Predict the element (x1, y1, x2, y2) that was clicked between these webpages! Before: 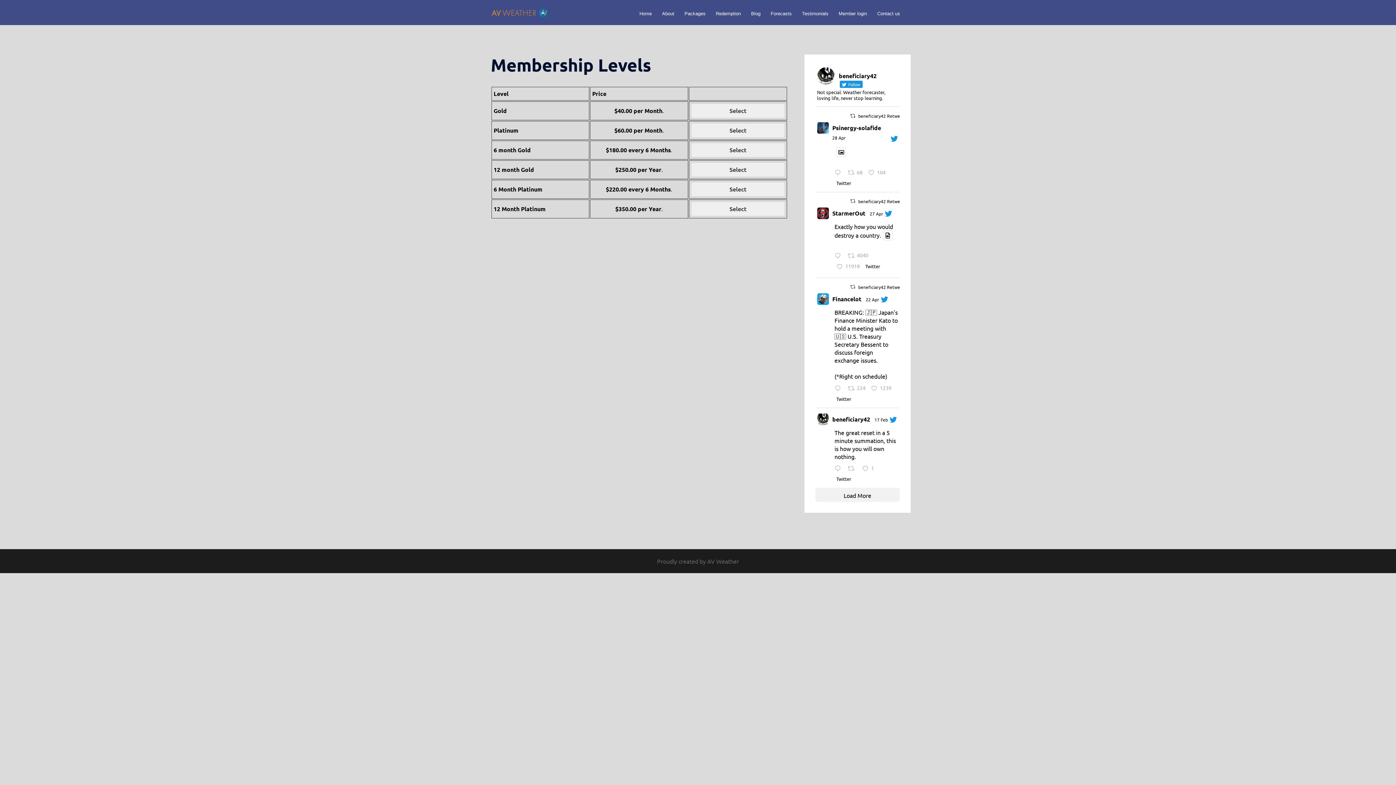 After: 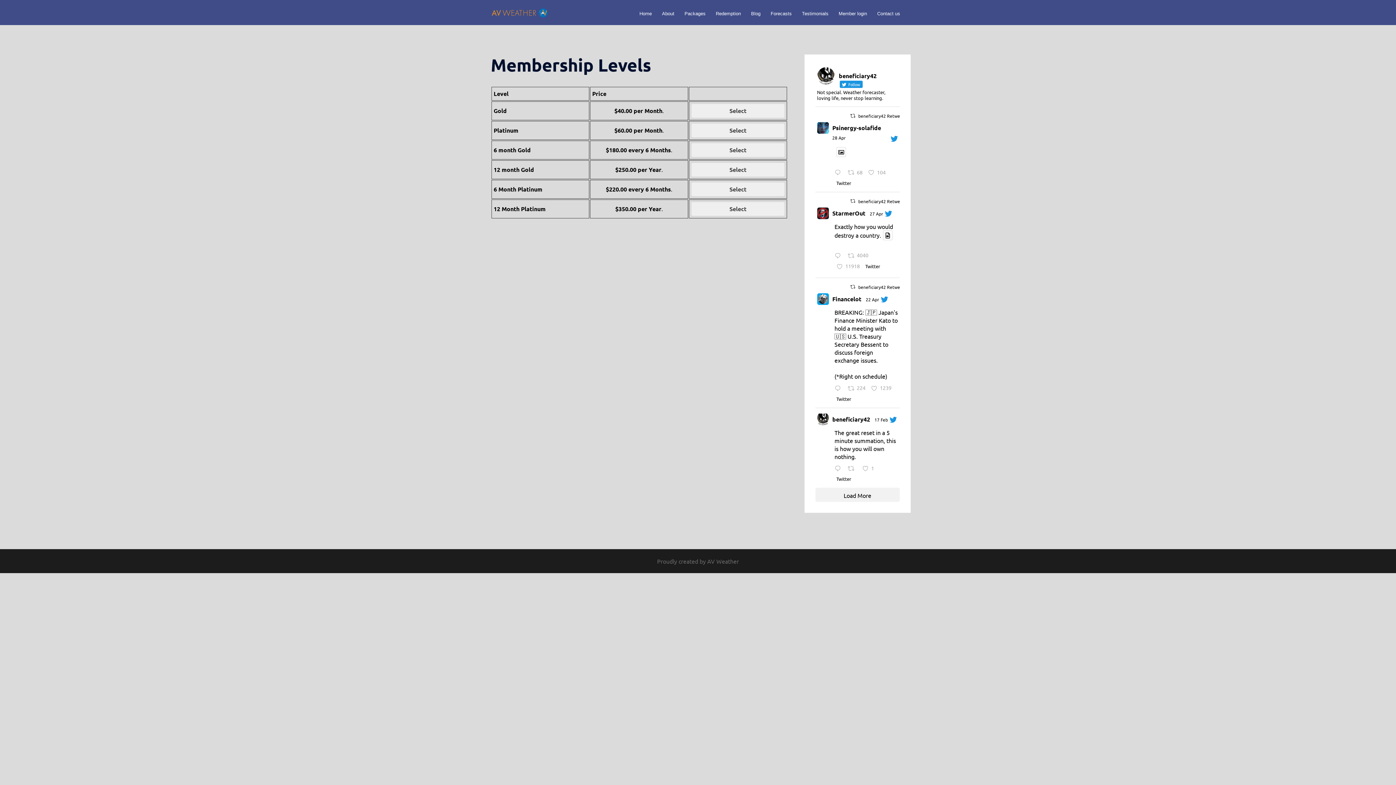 Action: bbox: (817, 293, 828, 305)